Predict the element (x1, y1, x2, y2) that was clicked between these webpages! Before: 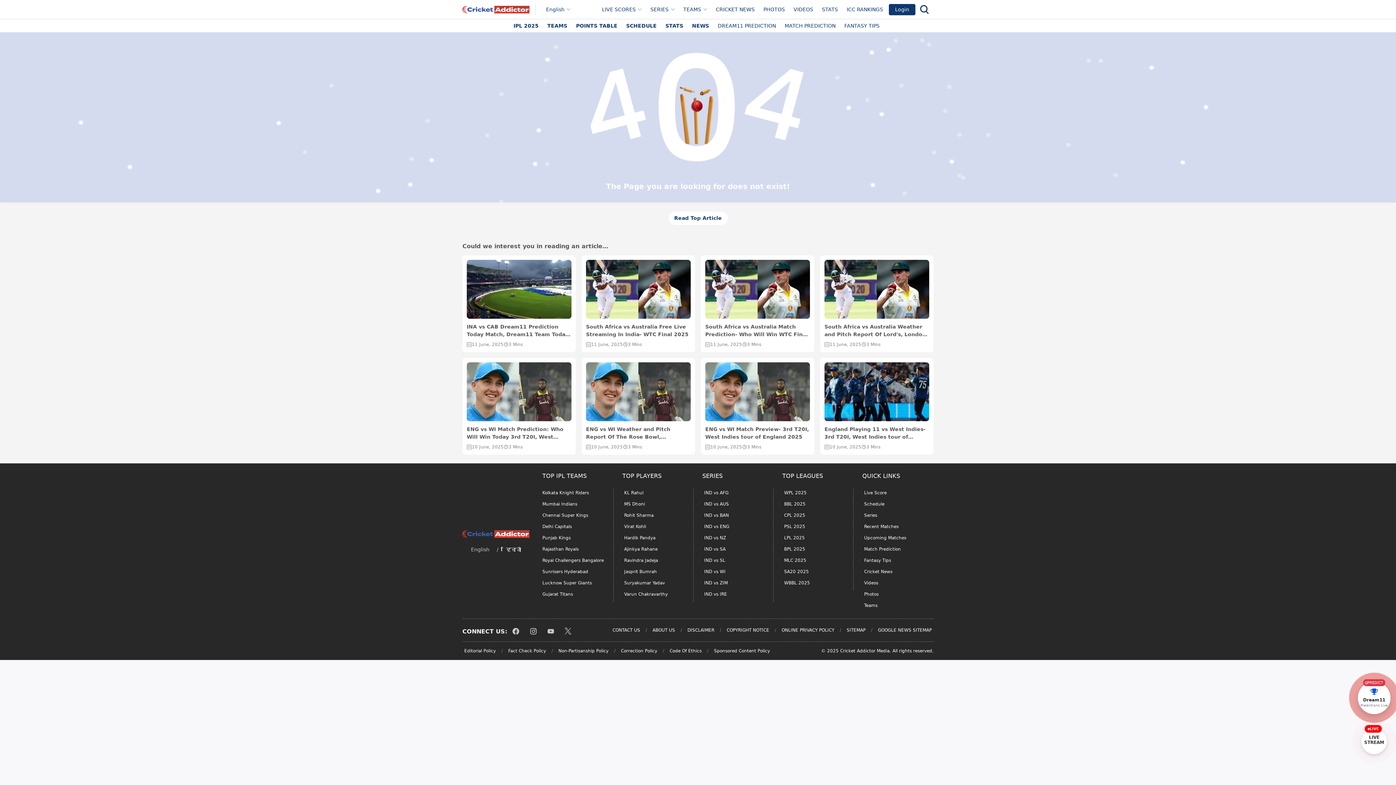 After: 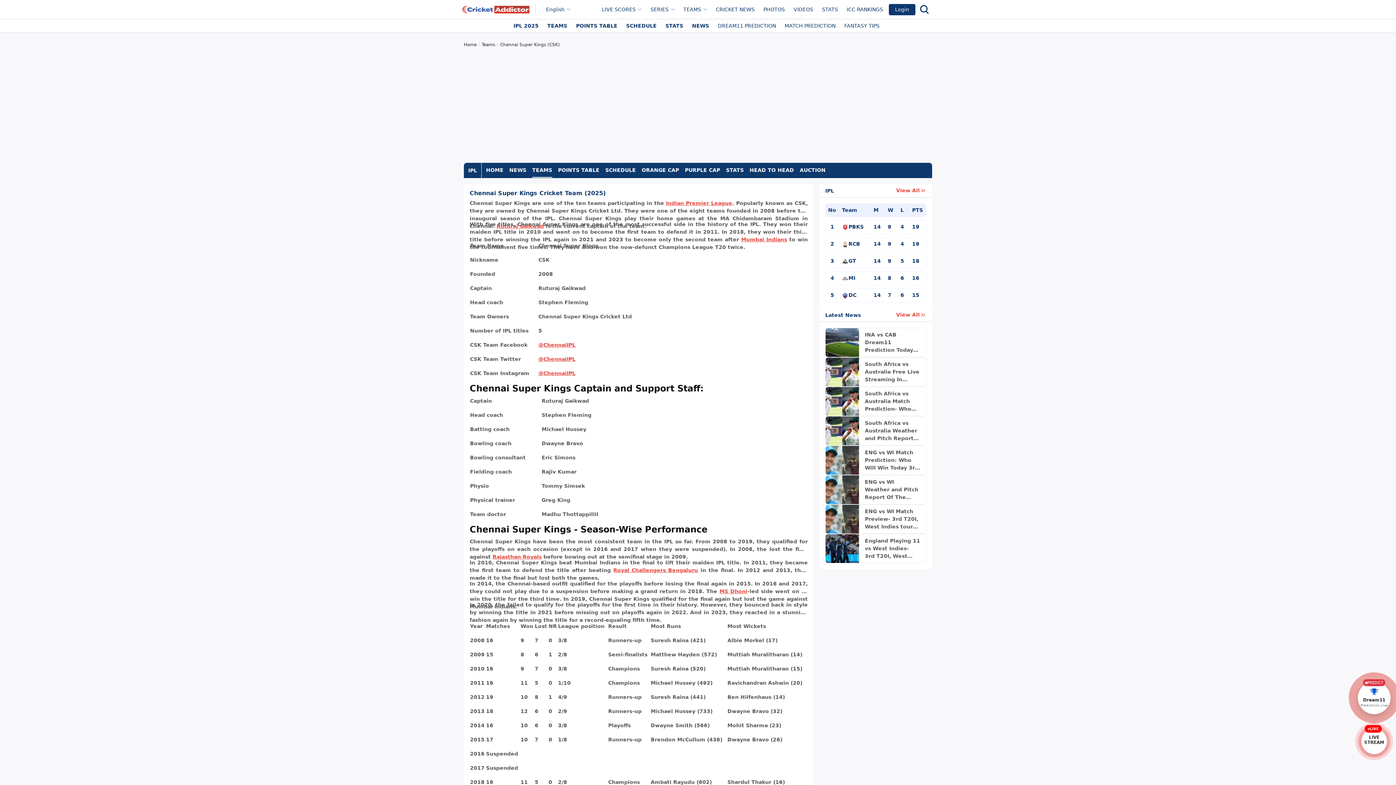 Action: bbox: (542, 511, 590, 520) label: Chennai Super Kings